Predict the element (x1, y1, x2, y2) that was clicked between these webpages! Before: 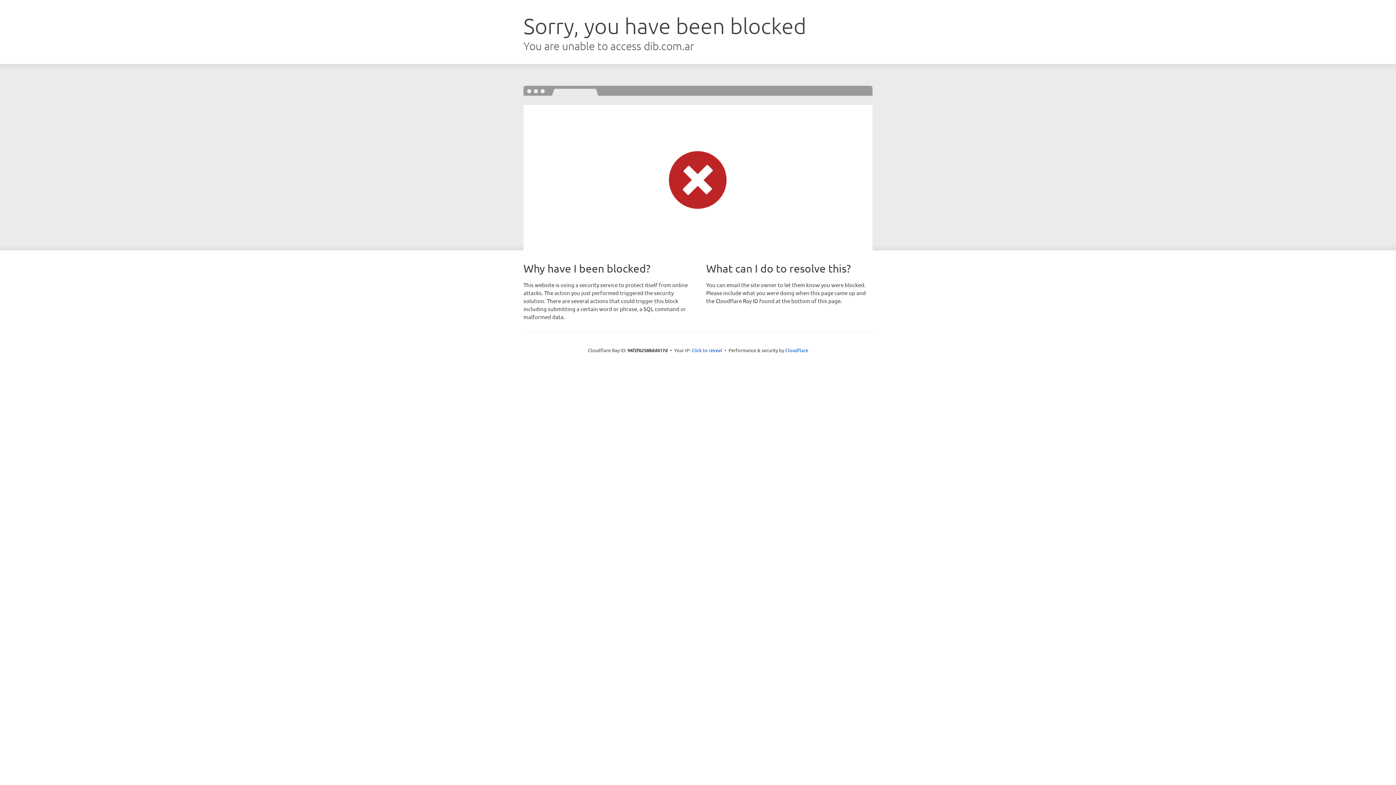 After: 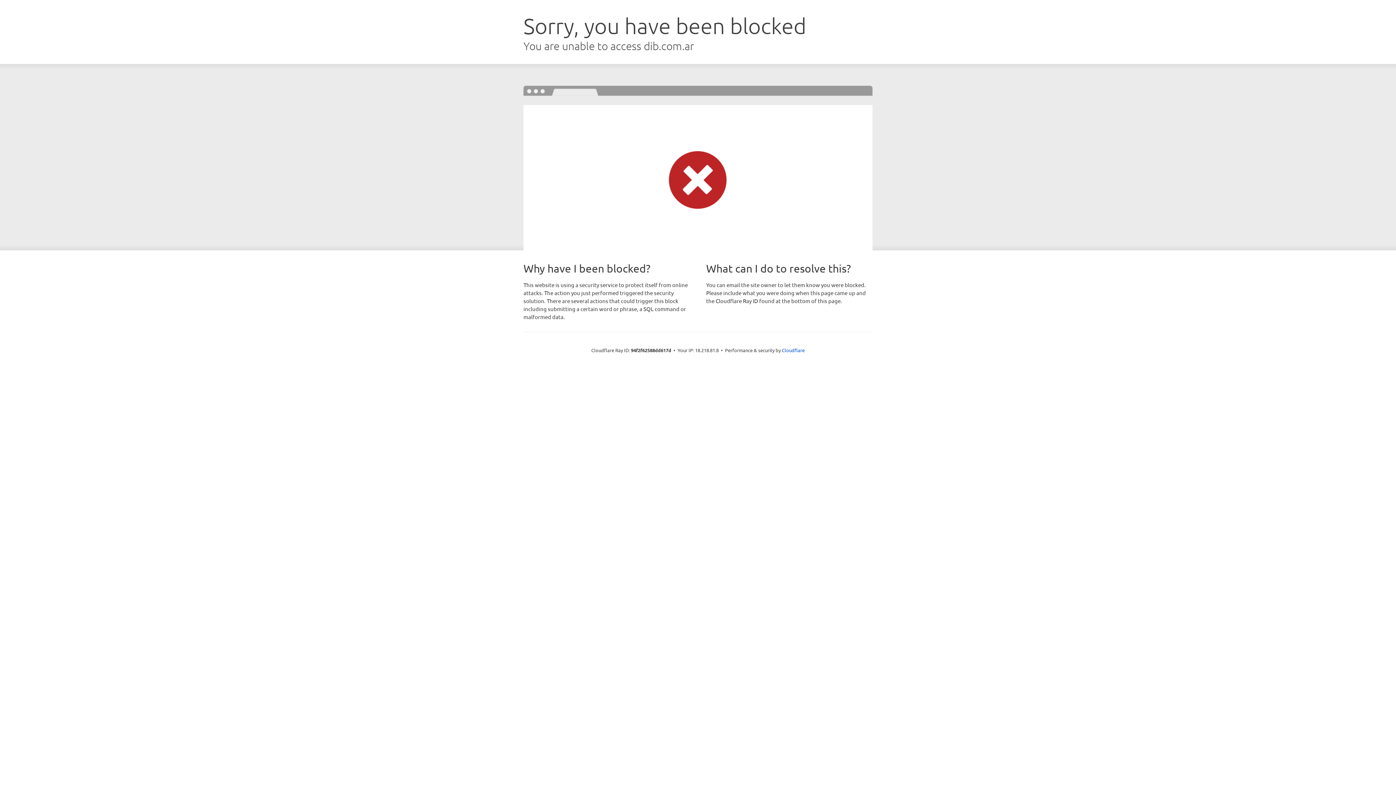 Action: label: Click to reveal bbox: (691, 346, 722, 353)